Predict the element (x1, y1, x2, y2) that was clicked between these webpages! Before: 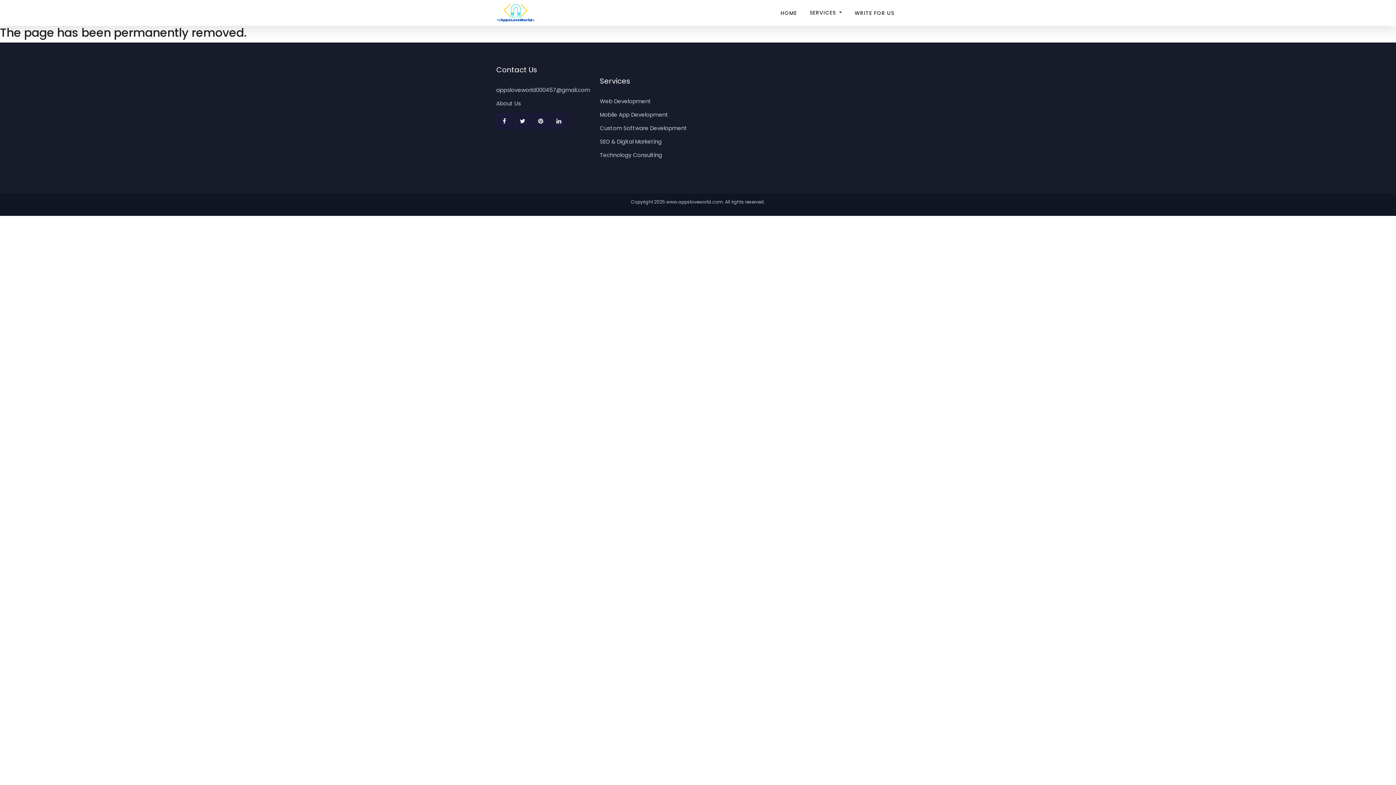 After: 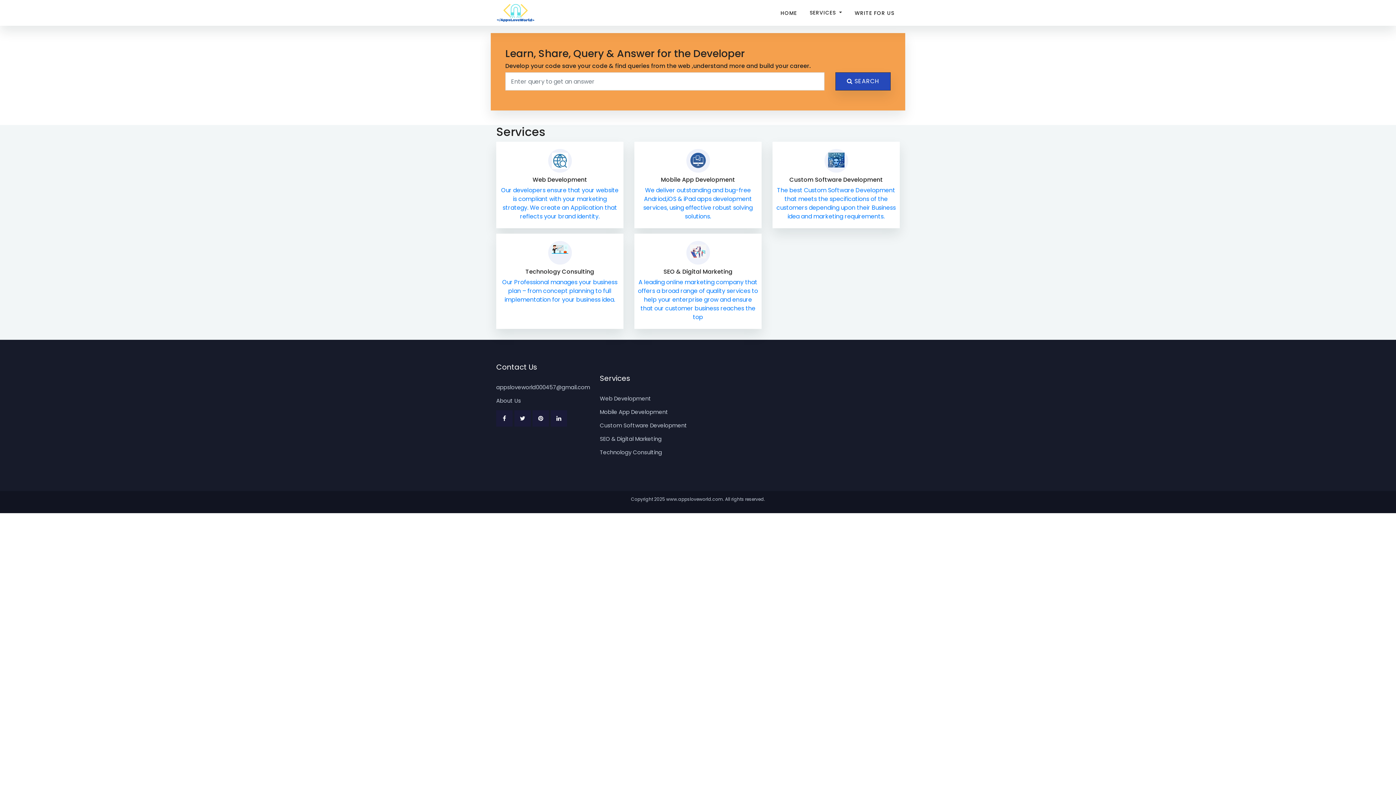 Action: bbox: (496, 2, 565, 23)